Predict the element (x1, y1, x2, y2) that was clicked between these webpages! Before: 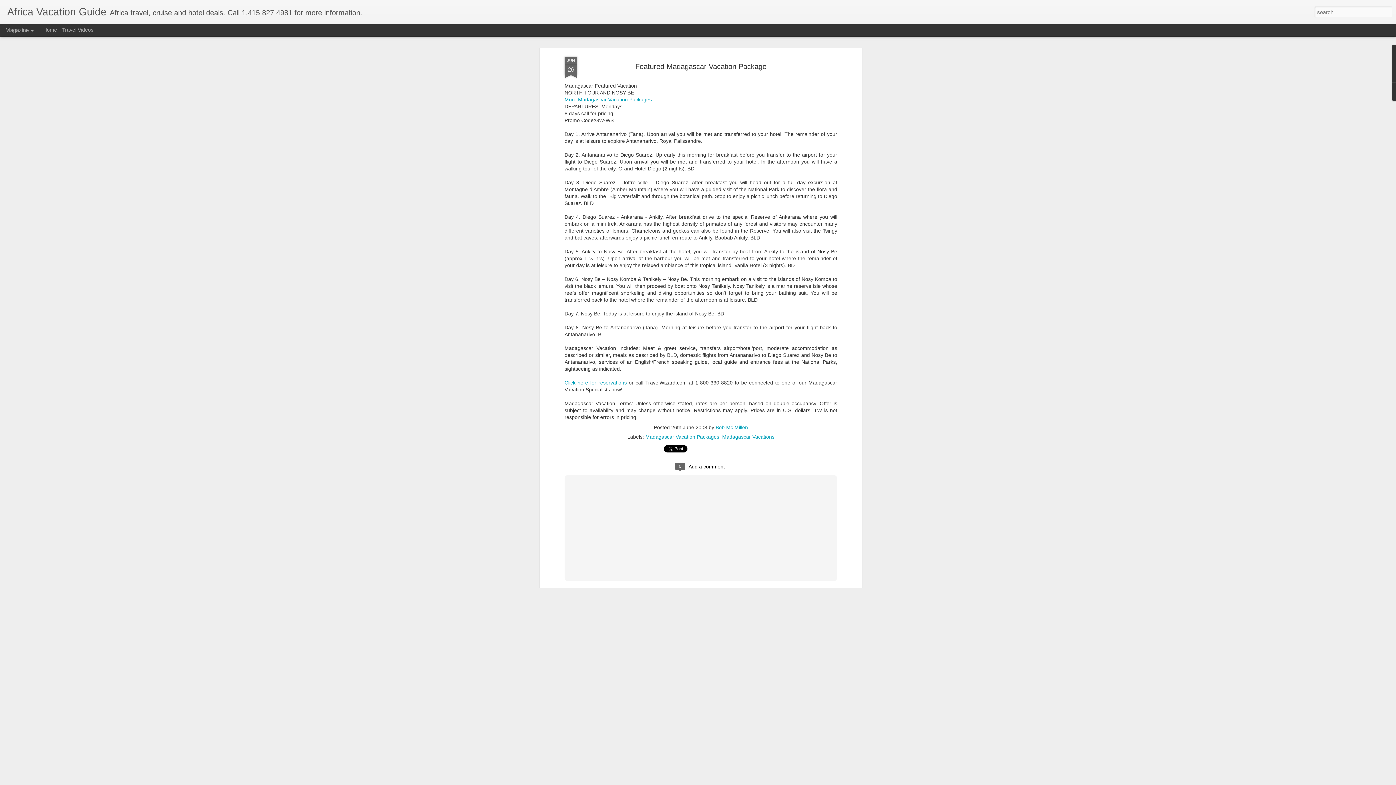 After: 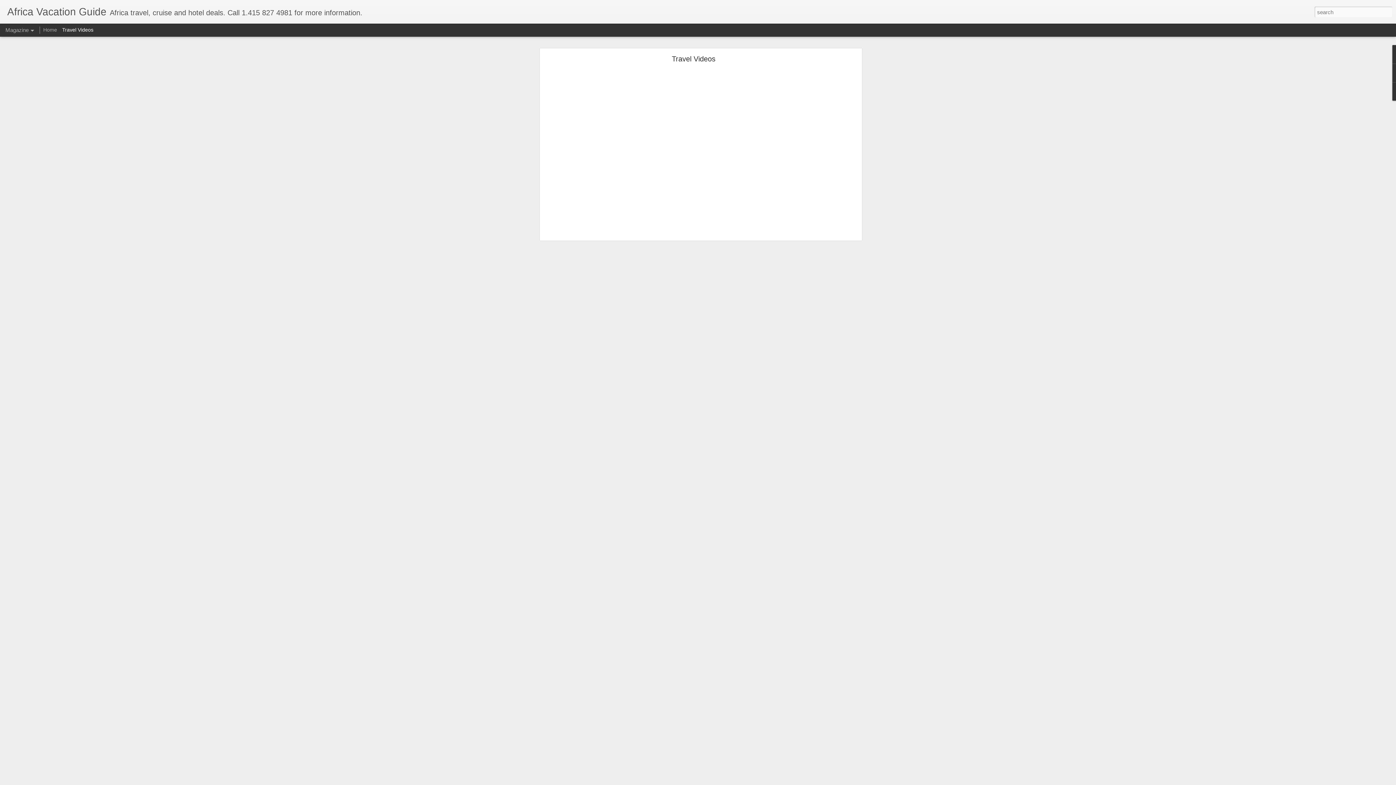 Action: bbox: (62, 26, 93, 32) label: Travel Videos